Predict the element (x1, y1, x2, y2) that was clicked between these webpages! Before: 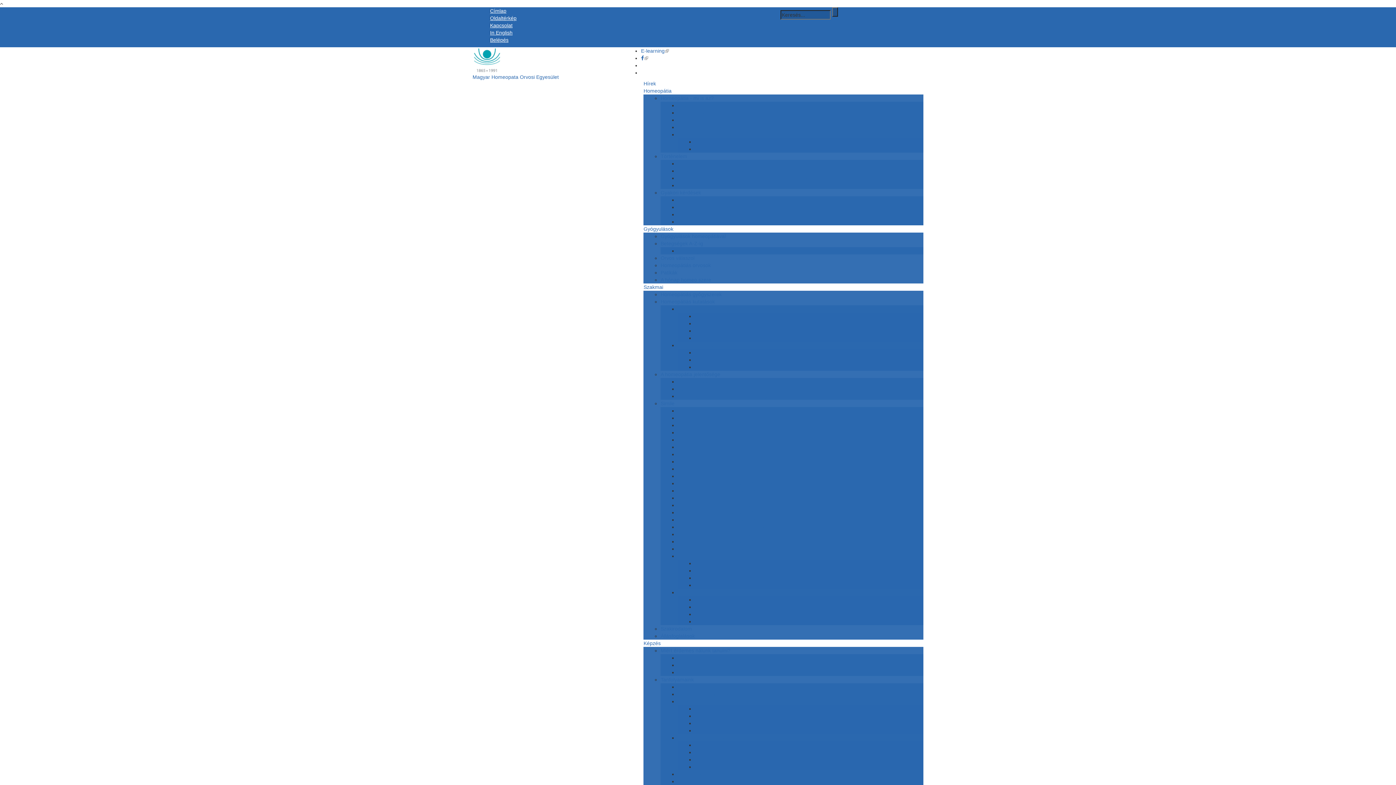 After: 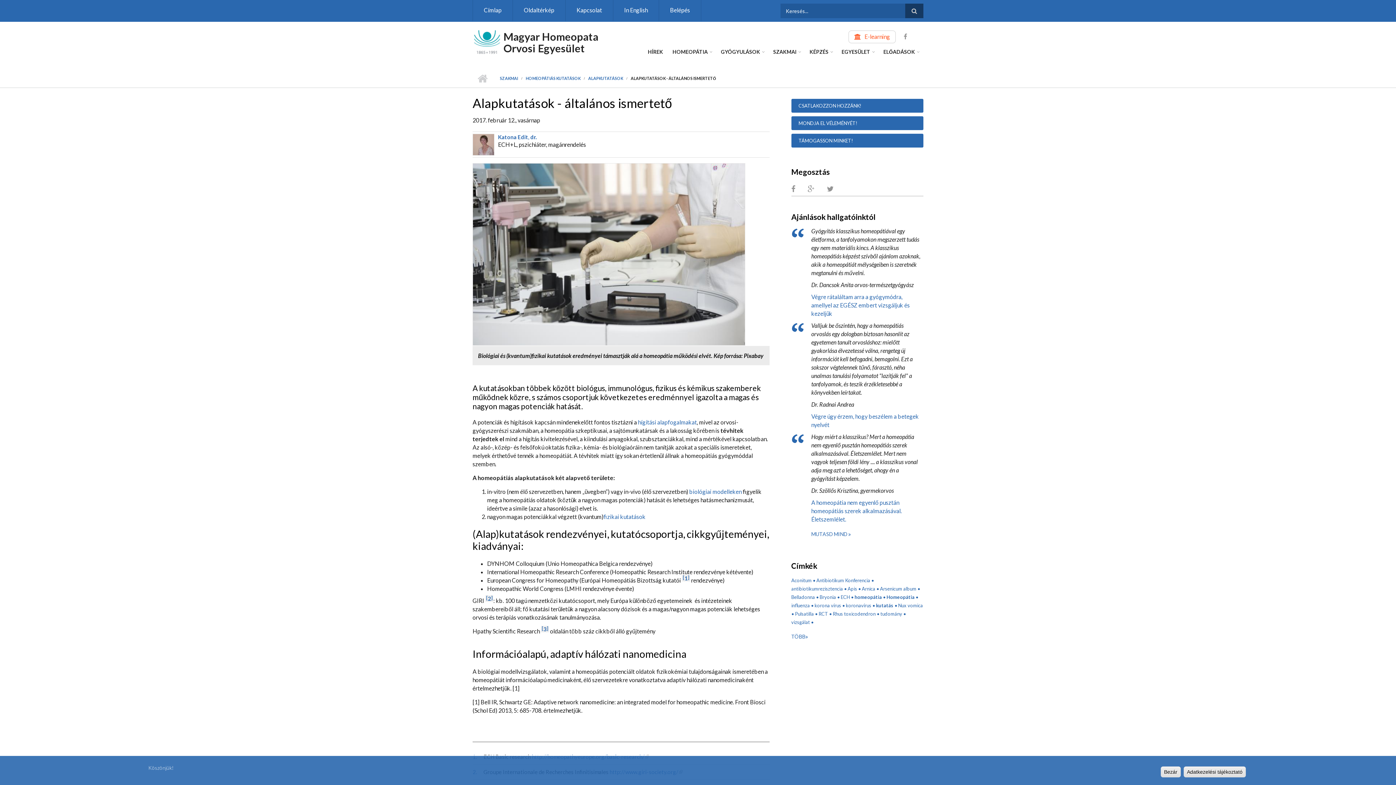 Action: bbox: (695, 313, 775, 319) label: Alapkutatások - általános ismertető